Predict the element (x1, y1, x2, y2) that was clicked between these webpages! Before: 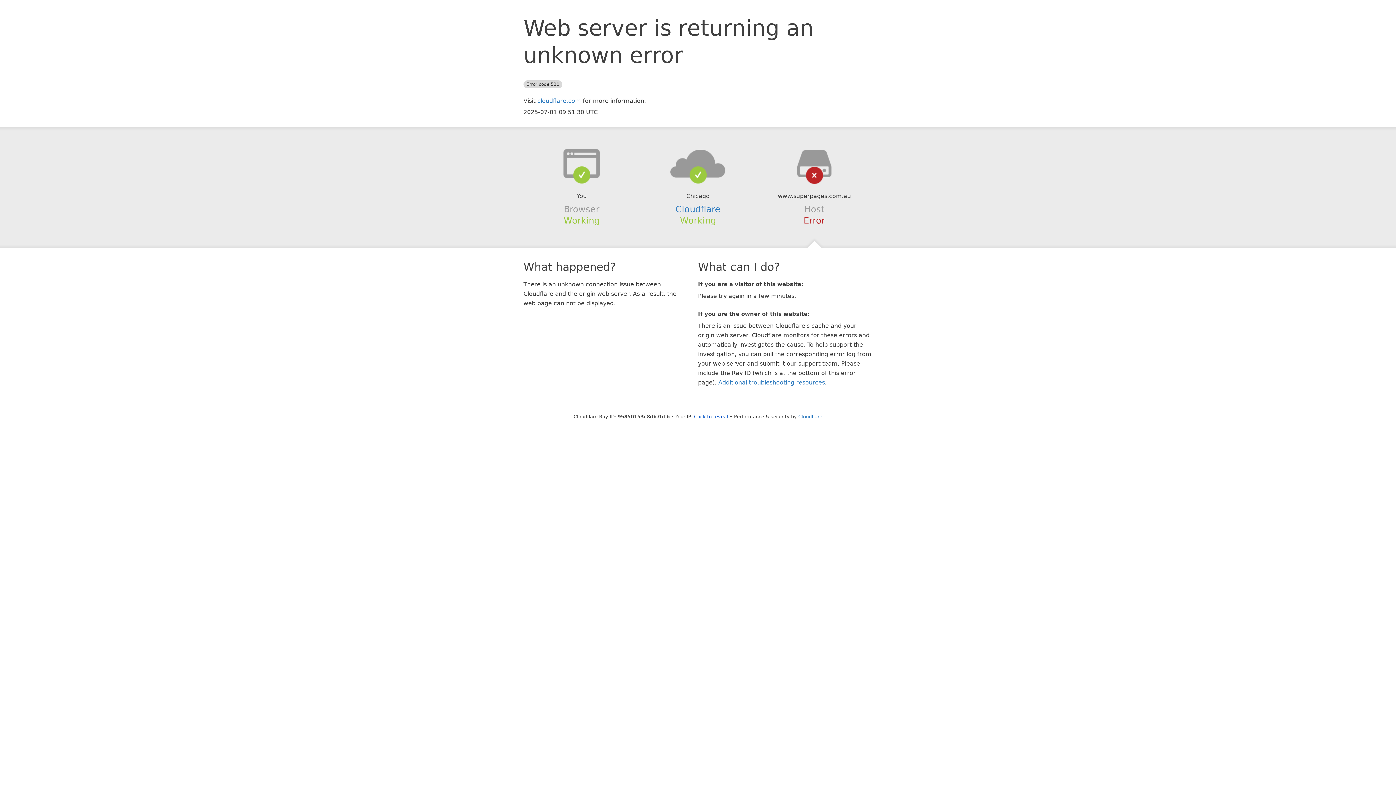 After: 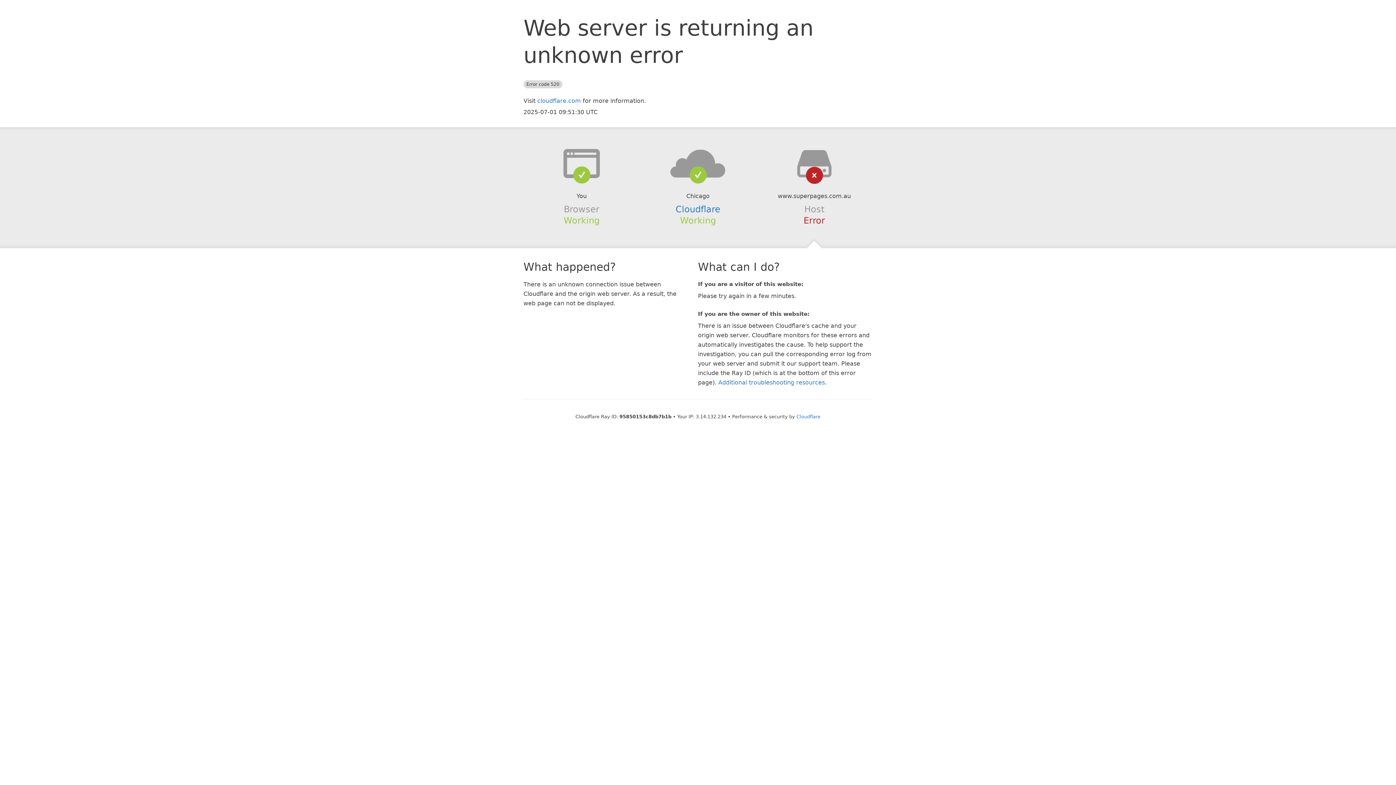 Action: bbox: (694, 414, 728, 419) label: Click to reveal